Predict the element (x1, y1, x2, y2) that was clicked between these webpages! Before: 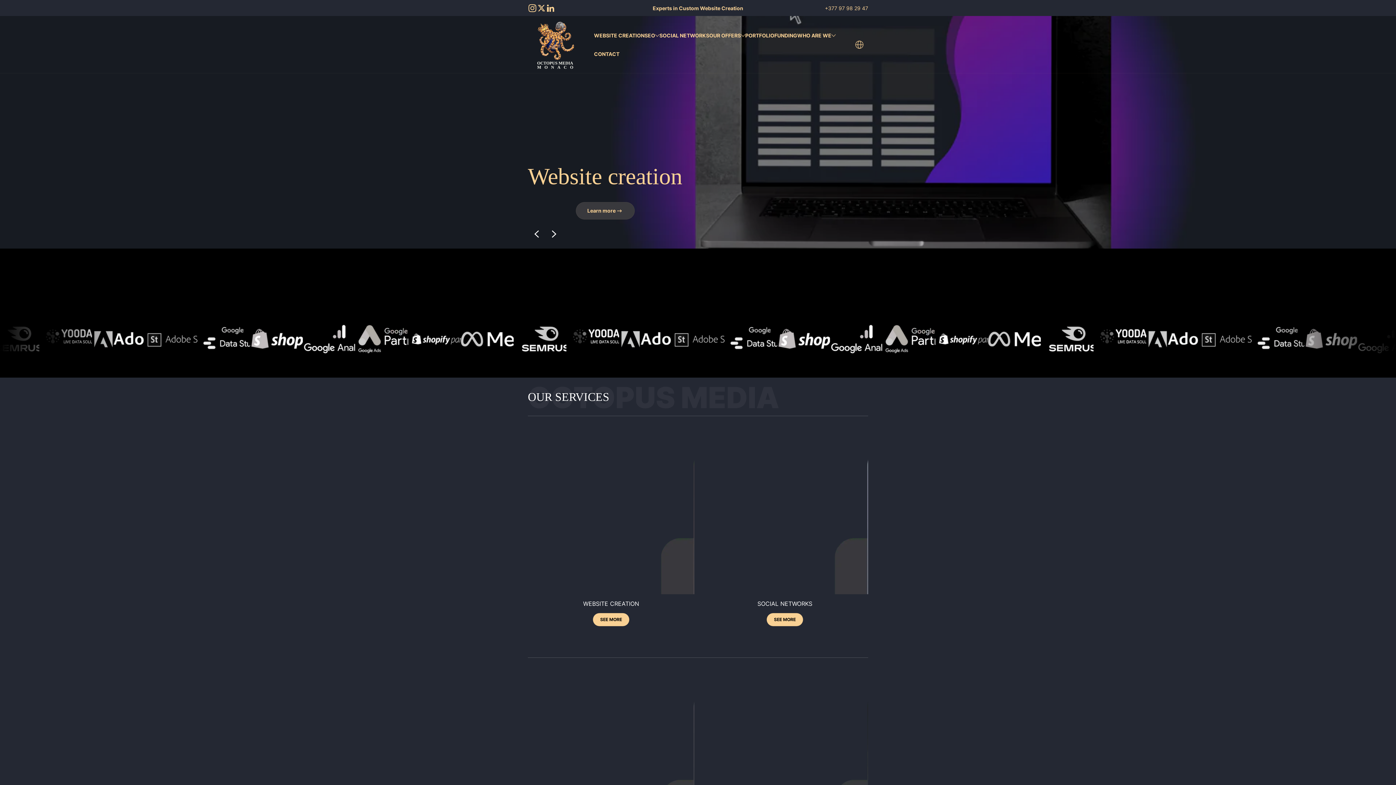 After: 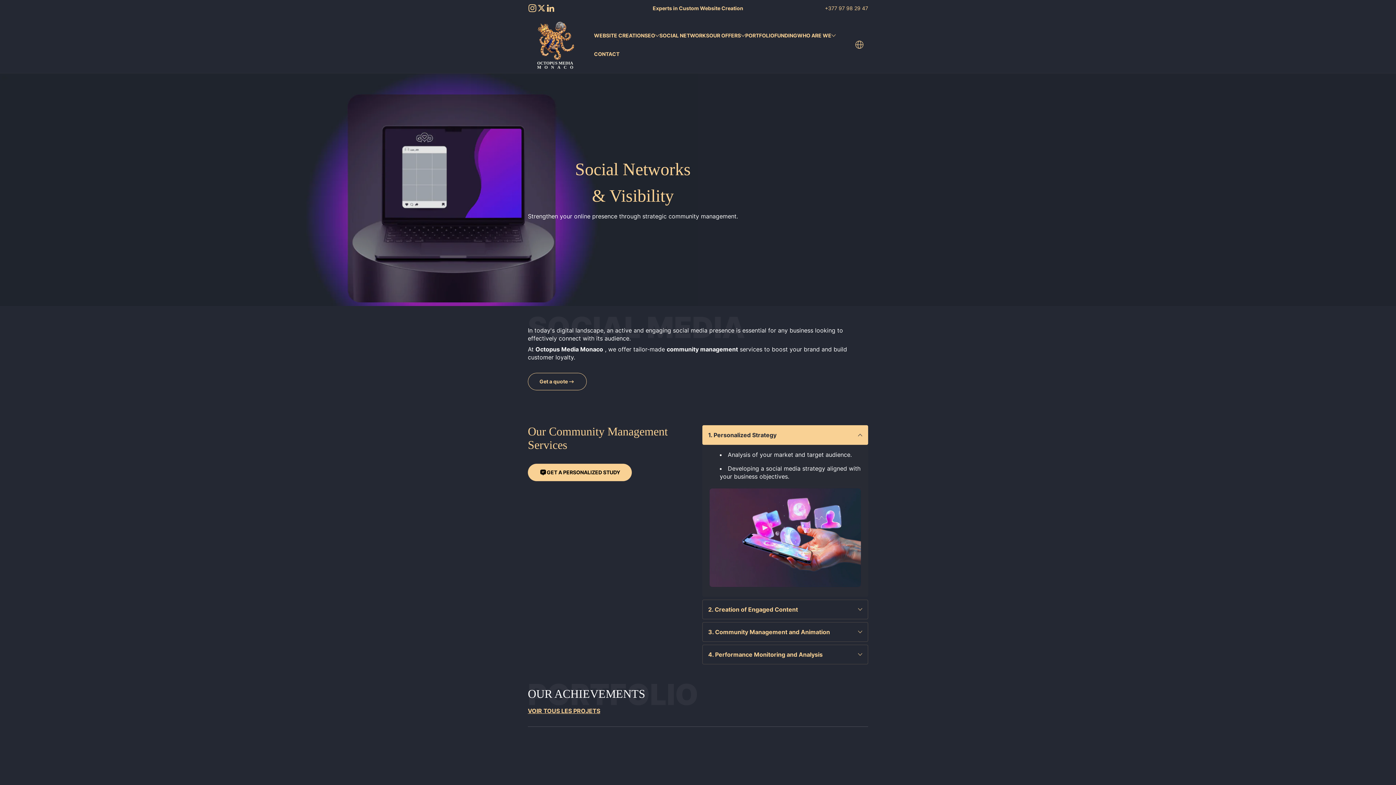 Action: bbox: (766, 613, 803, 626) label: SEE MORE